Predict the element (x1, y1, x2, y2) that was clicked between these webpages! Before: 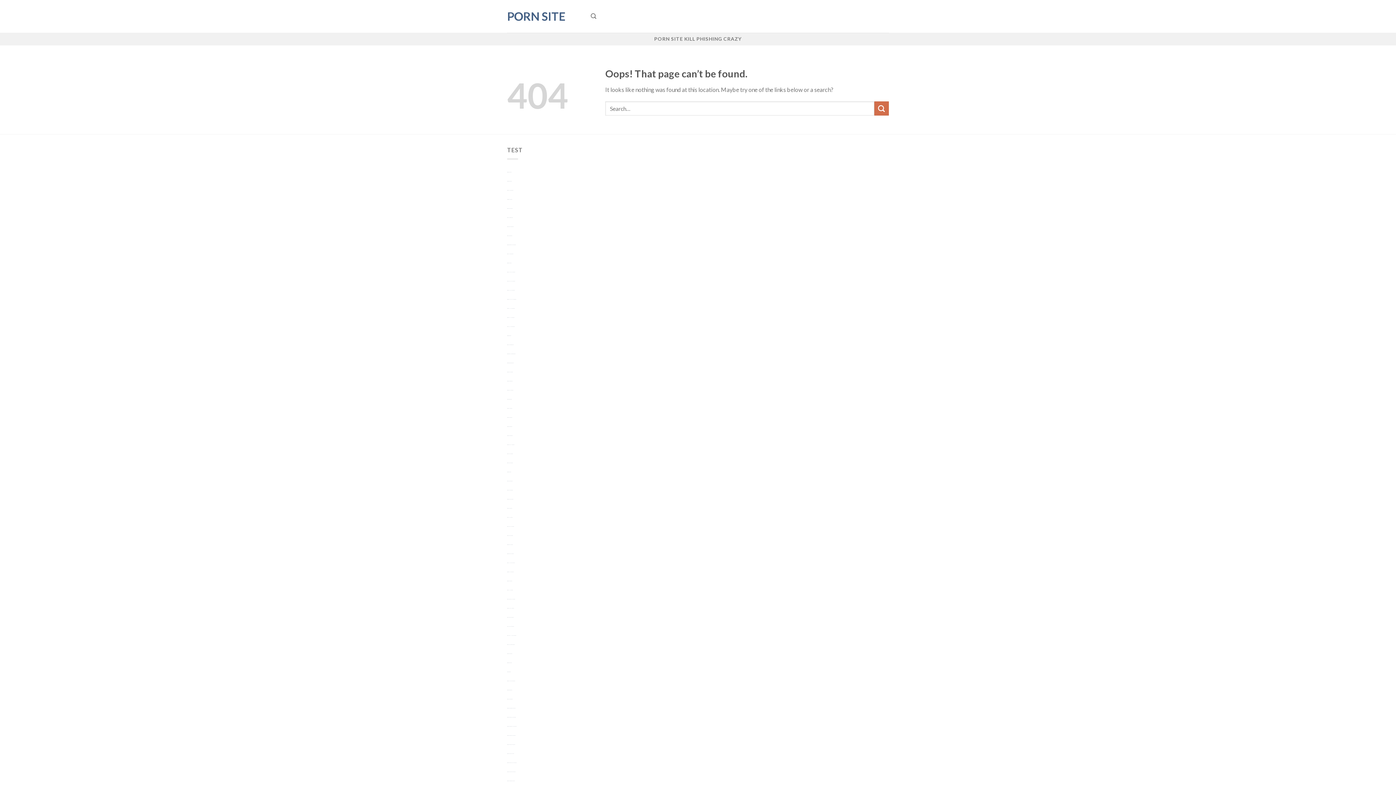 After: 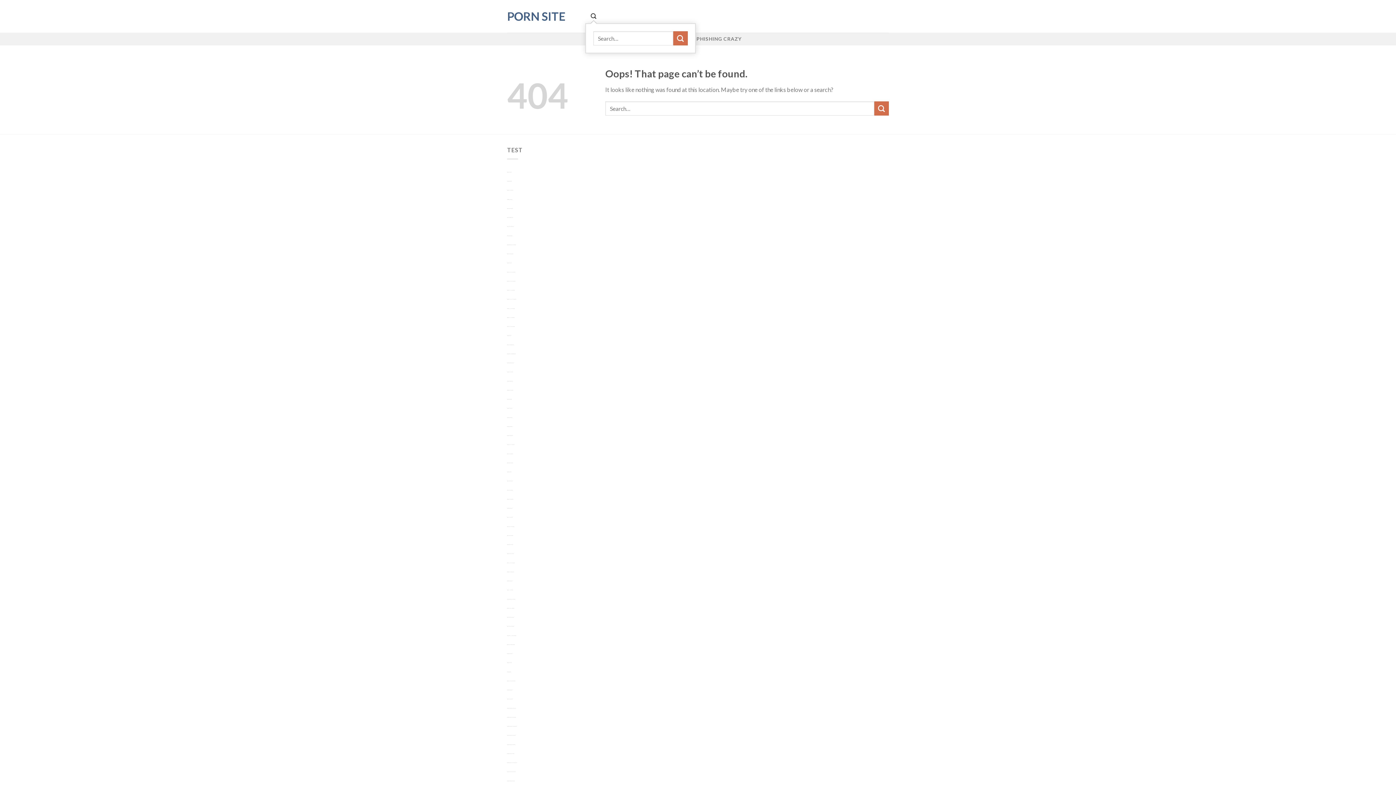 Action: label: Search bbox: (590, 9, 596, 23)